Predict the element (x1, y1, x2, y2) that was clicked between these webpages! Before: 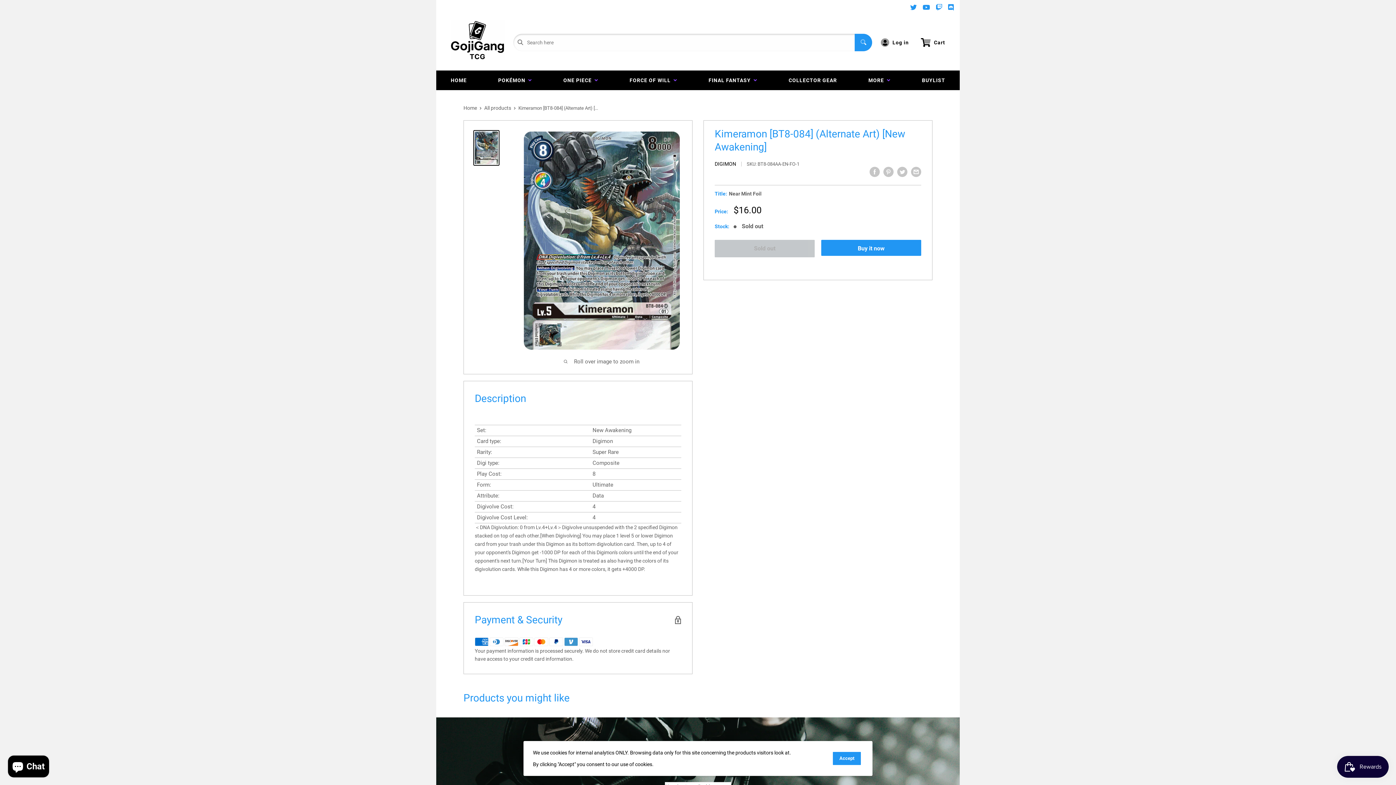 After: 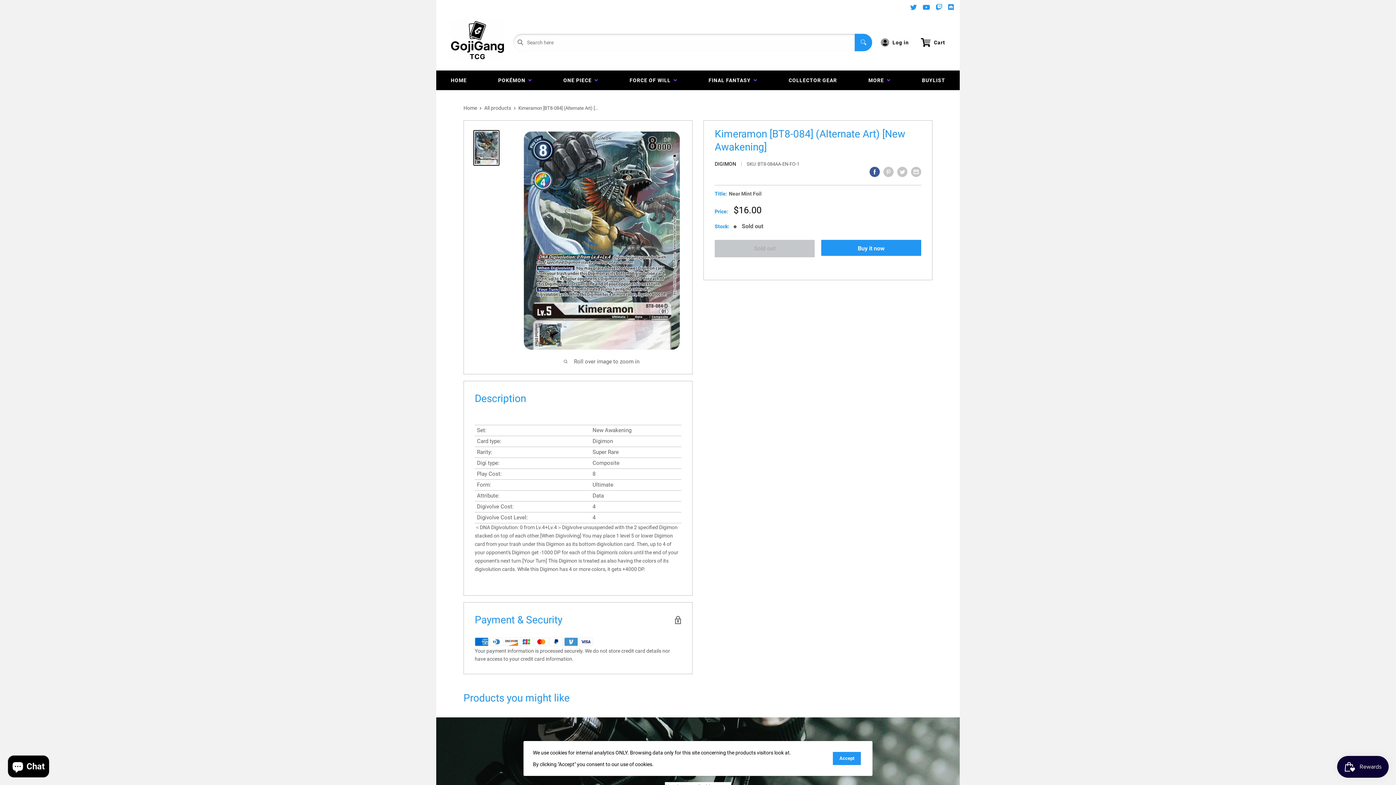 Action: bbox: (869, 166, 880, 177) label: Share on Facebook